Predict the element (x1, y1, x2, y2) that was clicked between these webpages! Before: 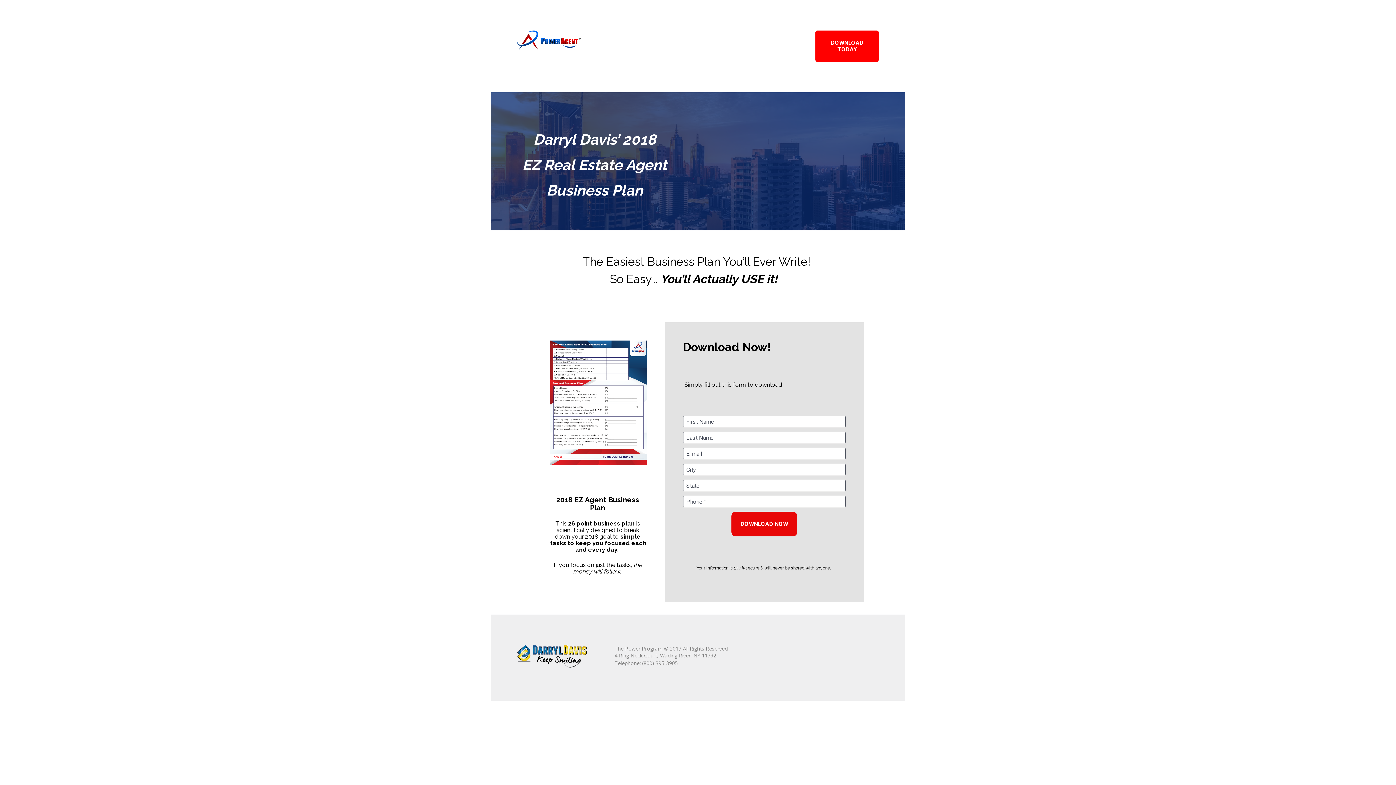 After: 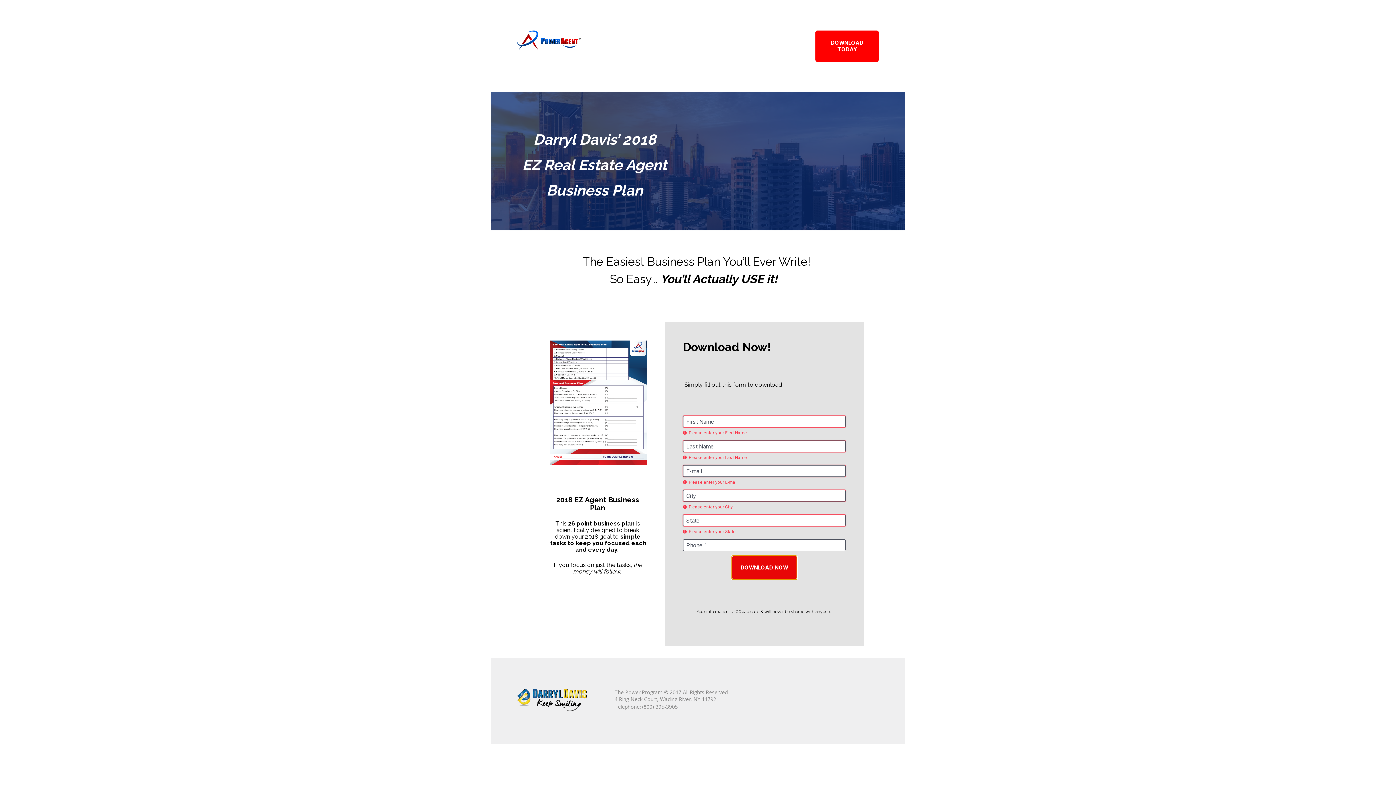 Action: bbox: (731, 512, 797, 536) label: DOWNLOAD NOW